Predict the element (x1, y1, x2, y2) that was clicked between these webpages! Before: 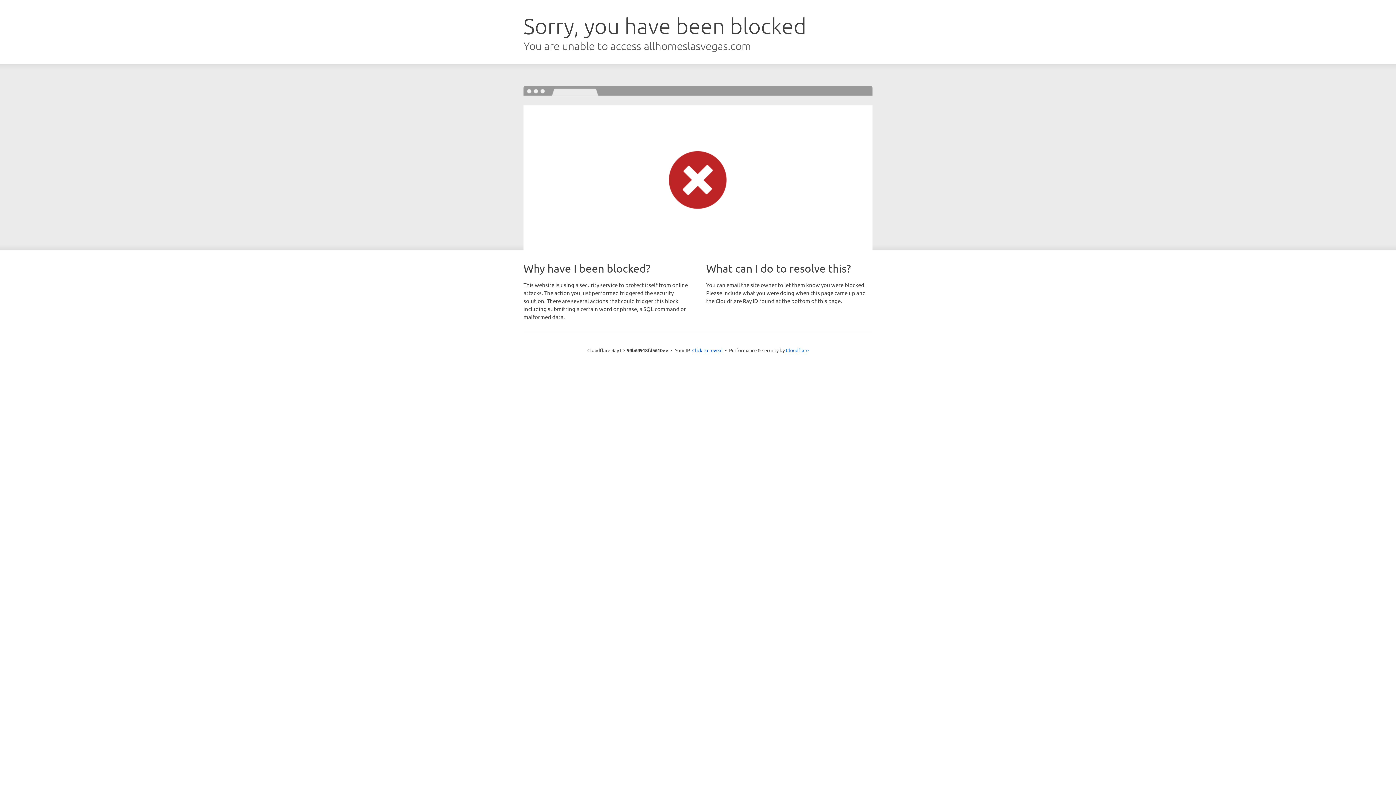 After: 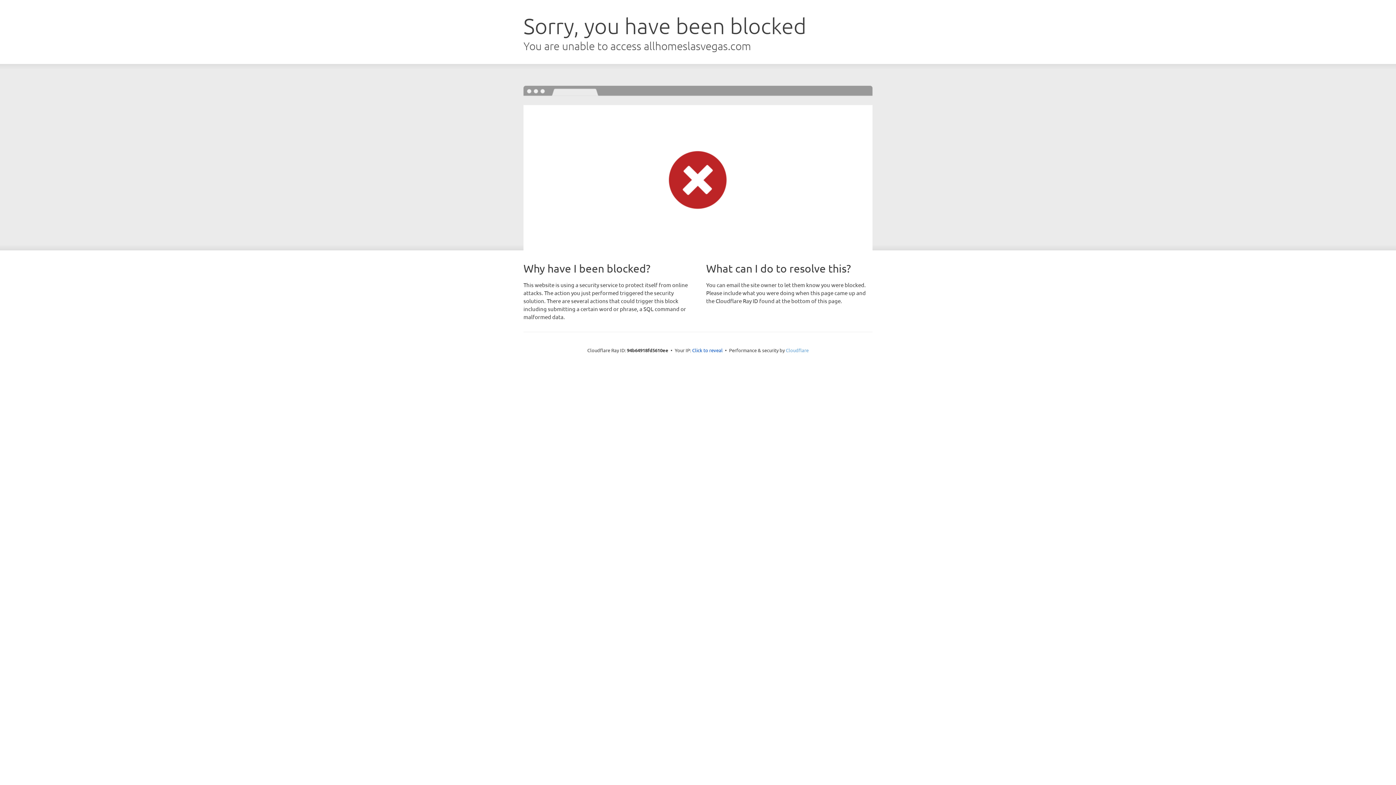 Action: bbox: (786, 347, 808, 353) label: Cloudflare